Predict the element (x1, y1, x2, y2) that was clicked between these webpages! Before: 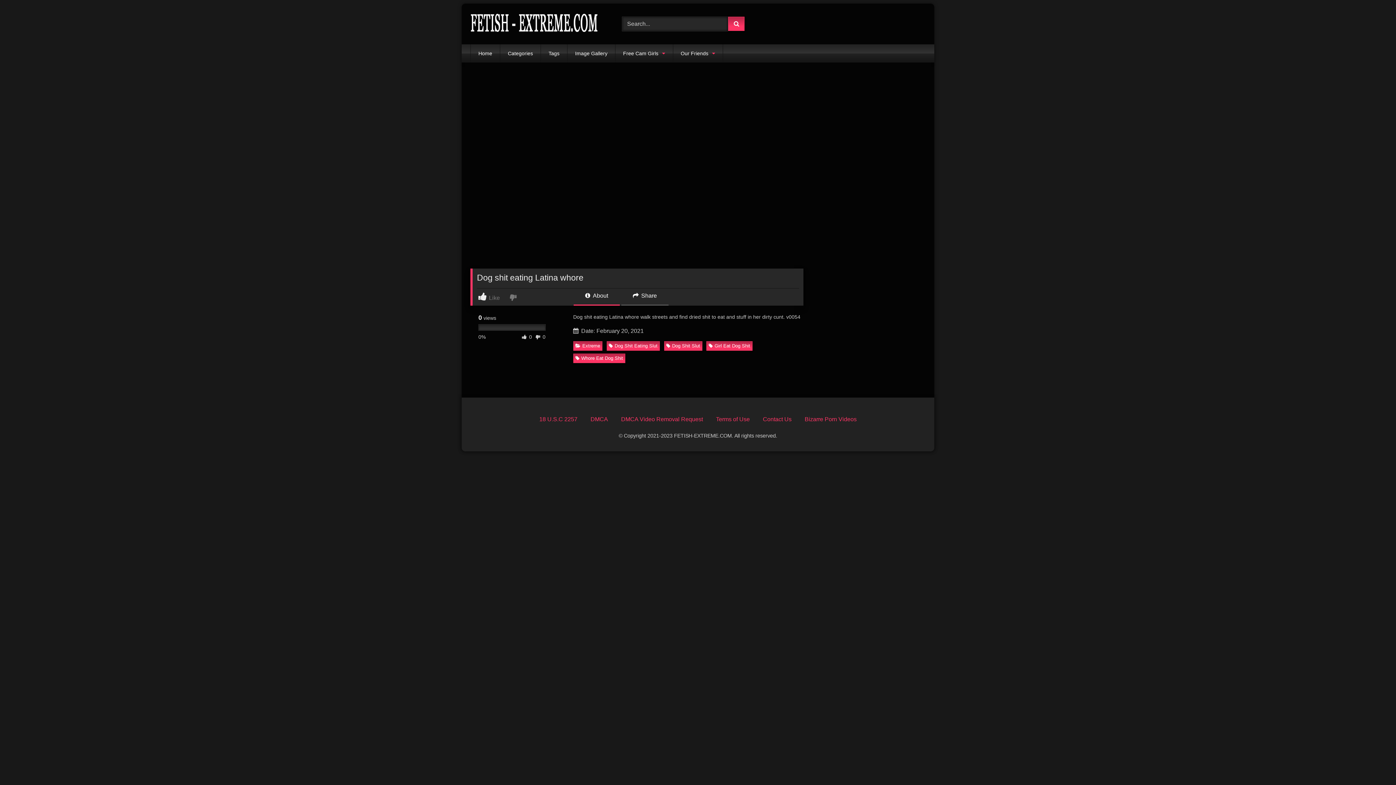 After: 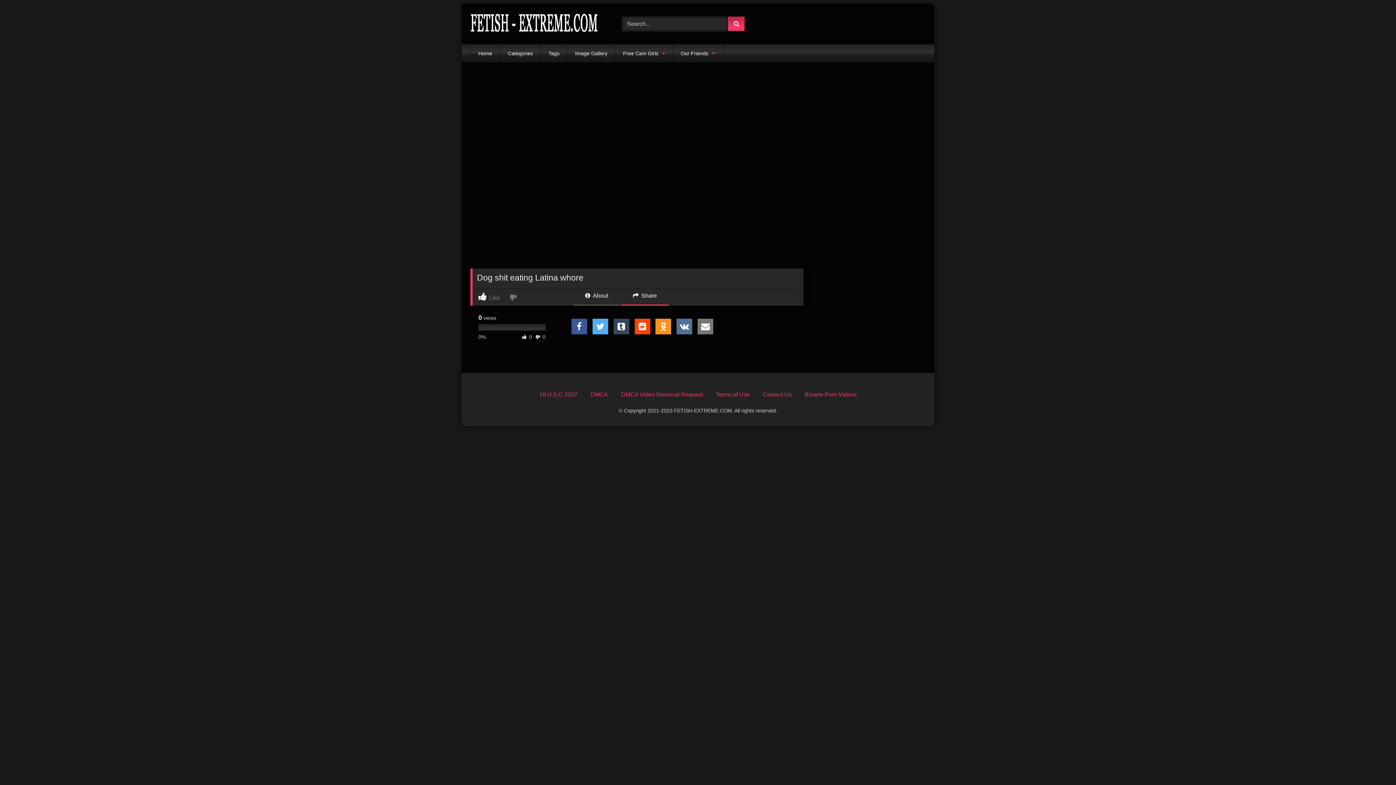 Action: bbox: (621, 291, 668, 305) label:  Share